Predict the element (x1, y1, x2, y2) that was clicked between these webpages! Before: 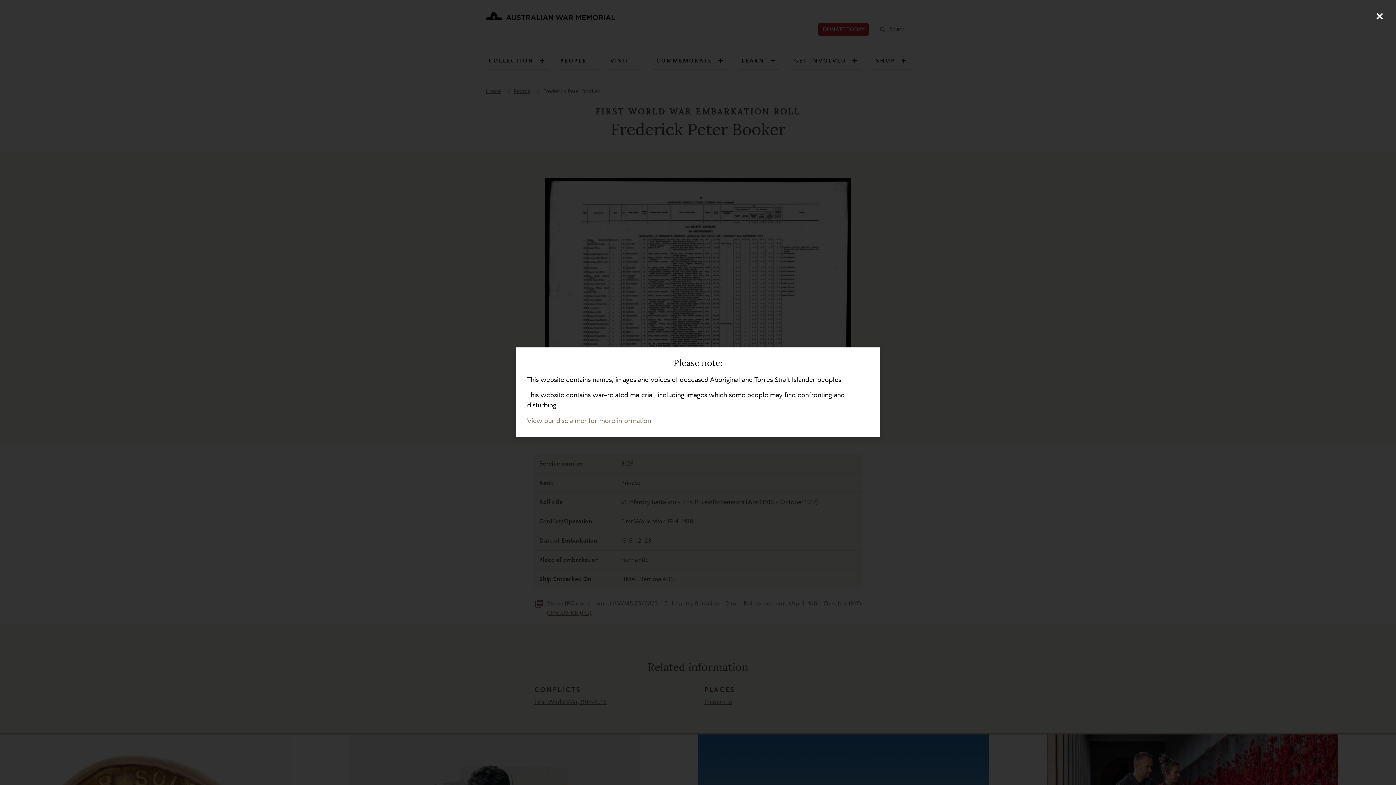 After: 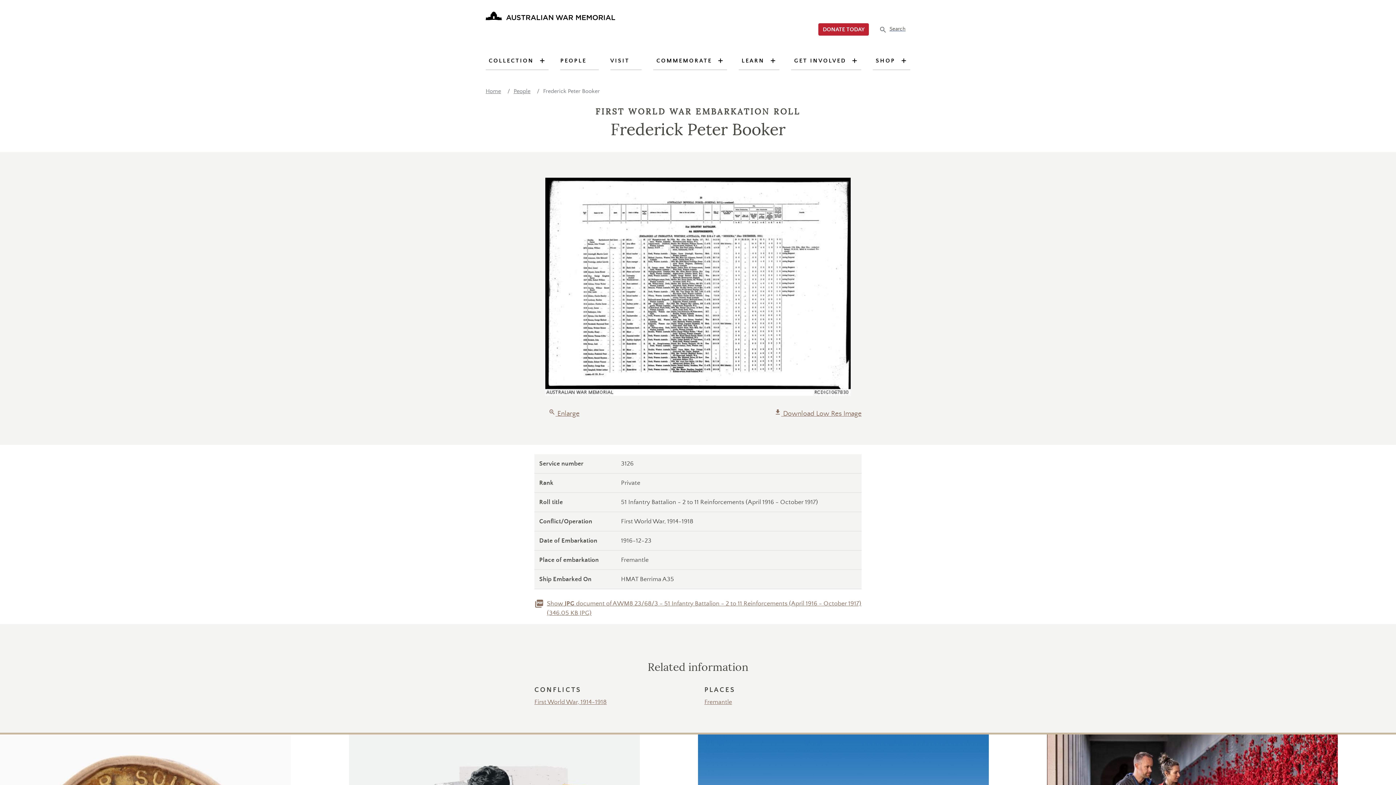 Action: bbox: (1370, 7, 1389, 25) label: Close (Press escape to close)